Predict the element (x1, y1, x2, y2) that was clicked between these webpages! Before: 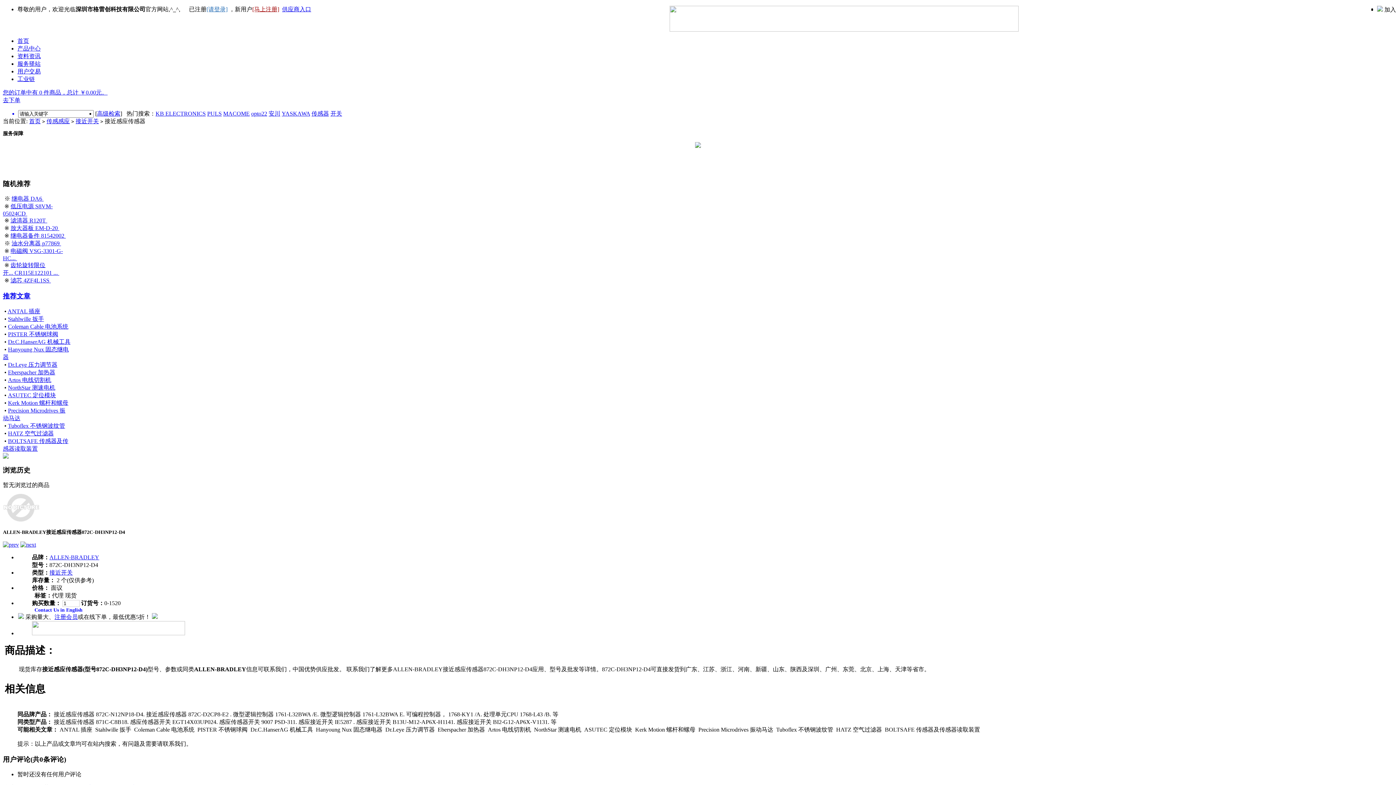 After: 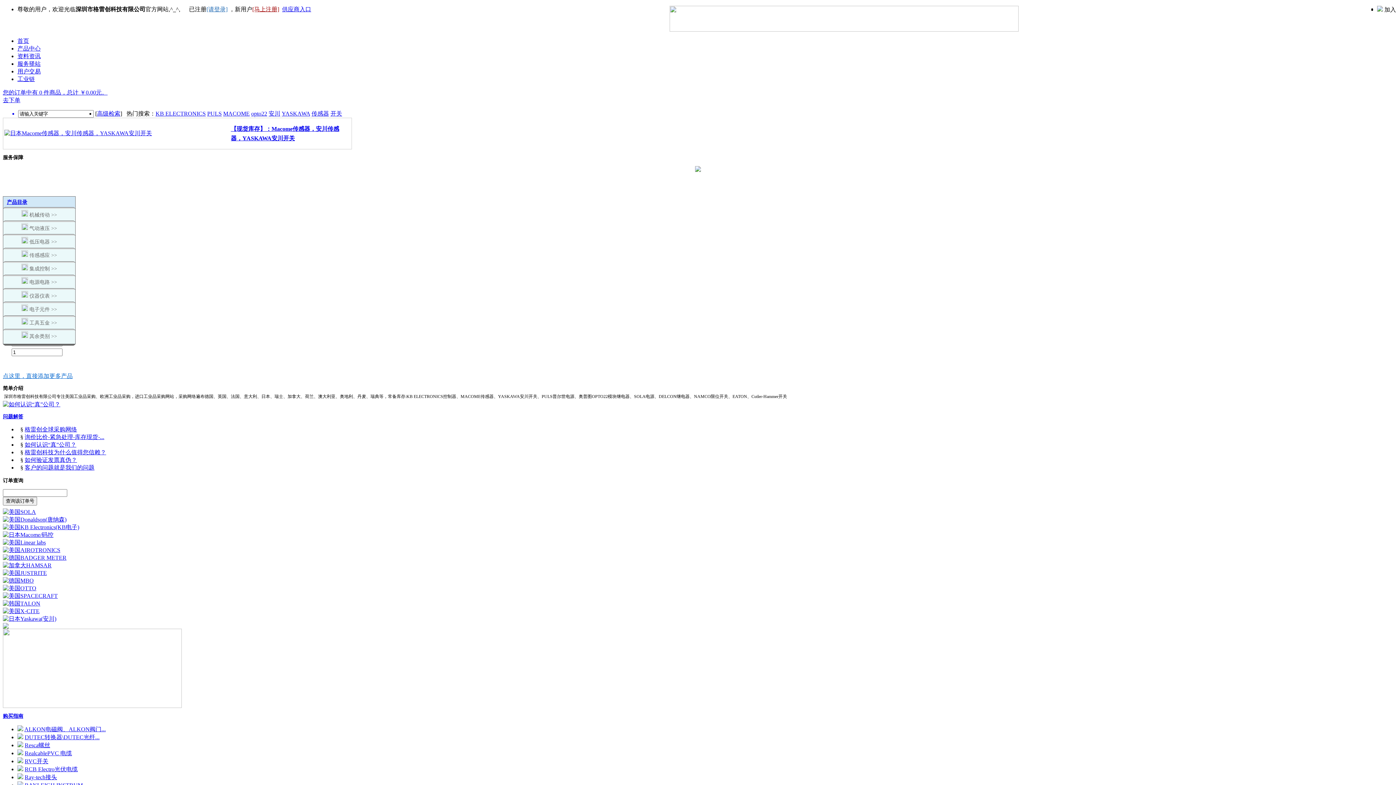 Action: bbox: (29, 118, 40, 124) label: 首页